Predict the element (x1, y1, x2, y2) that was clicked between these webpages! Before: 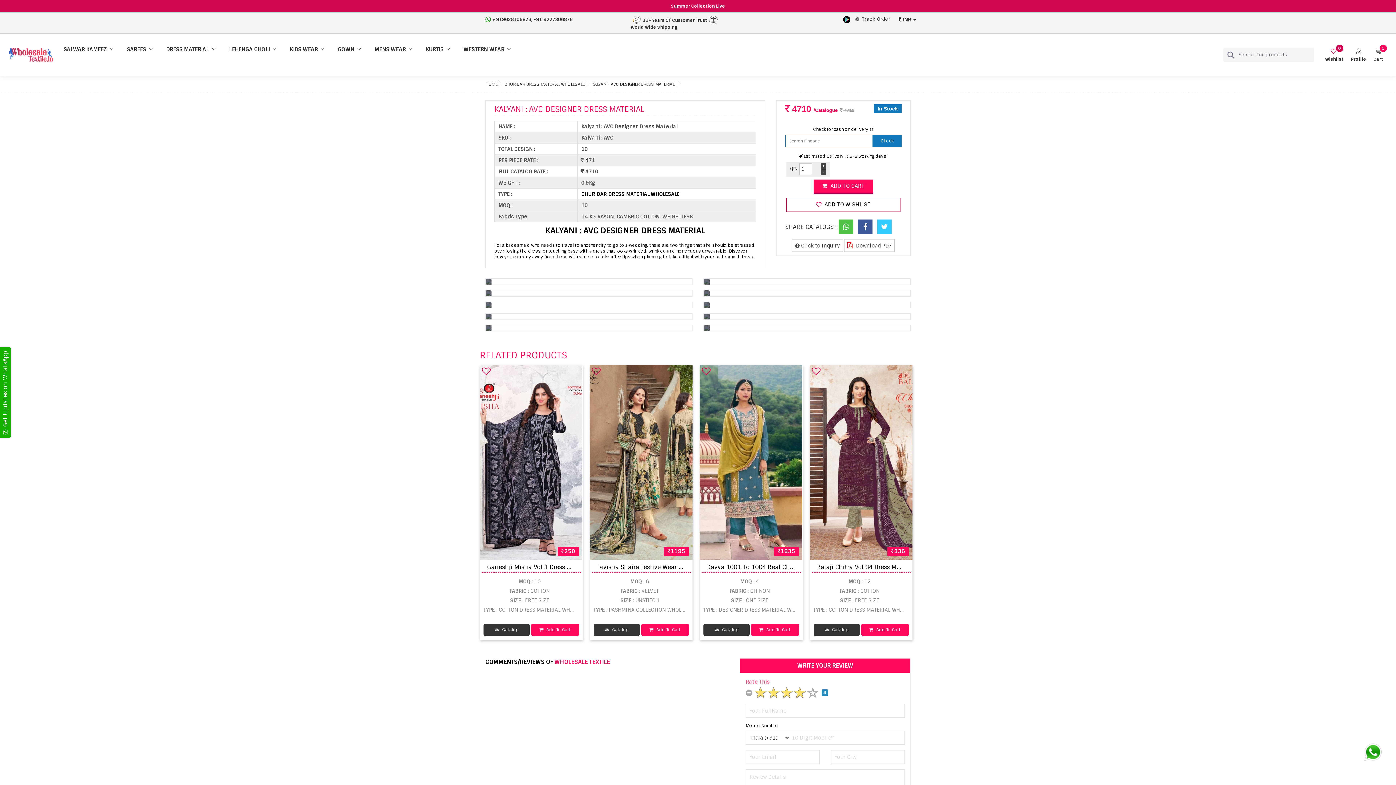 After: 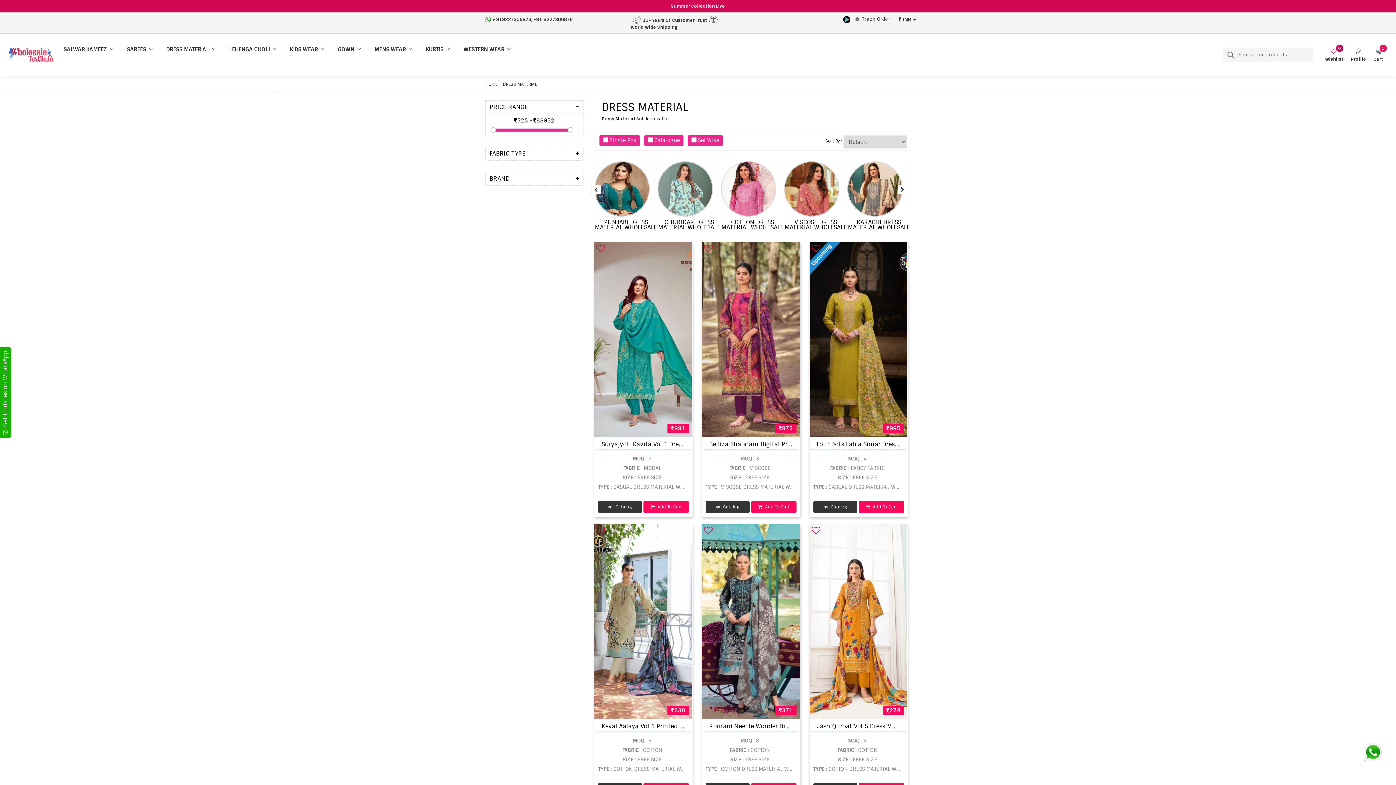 Action: label: DRESS MATERIAL bbox: (166, 46, 216, 52)